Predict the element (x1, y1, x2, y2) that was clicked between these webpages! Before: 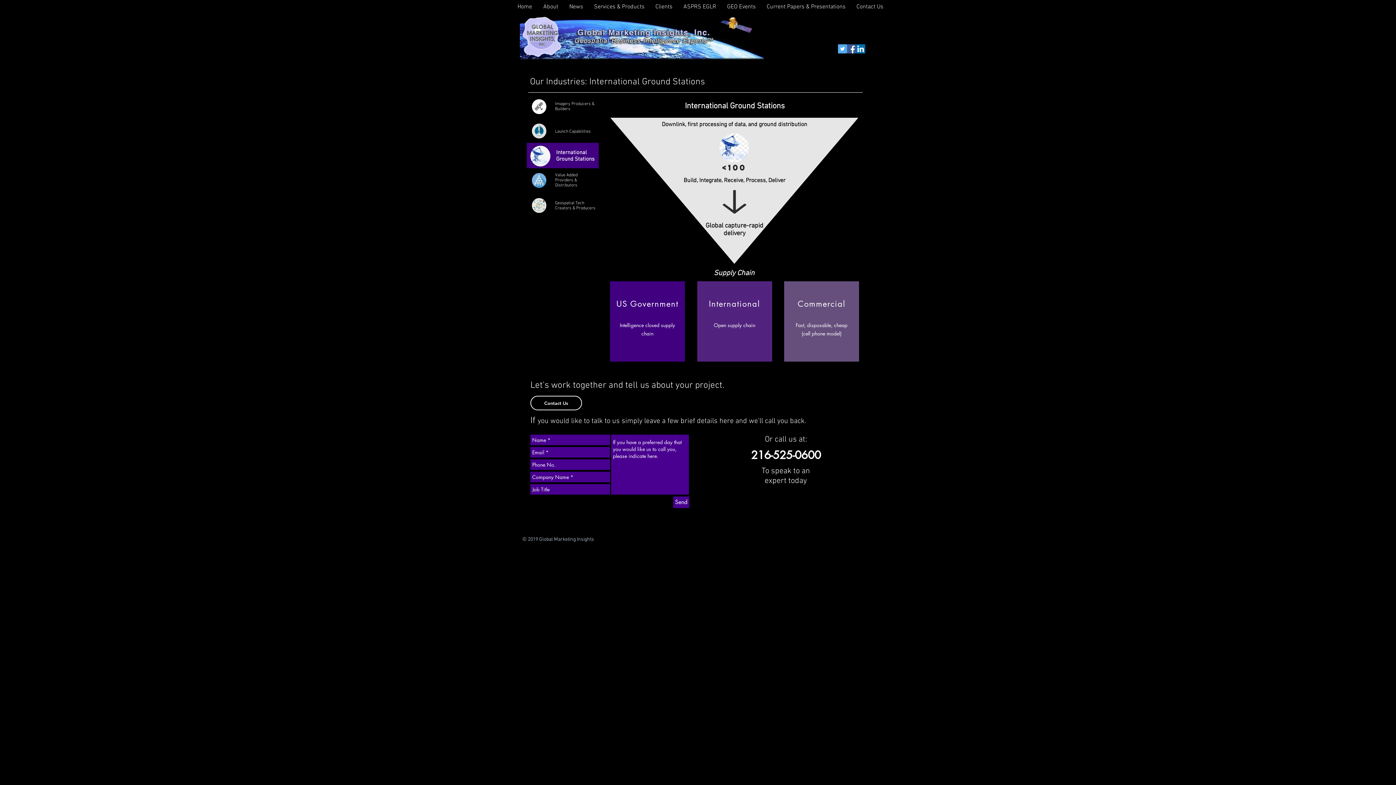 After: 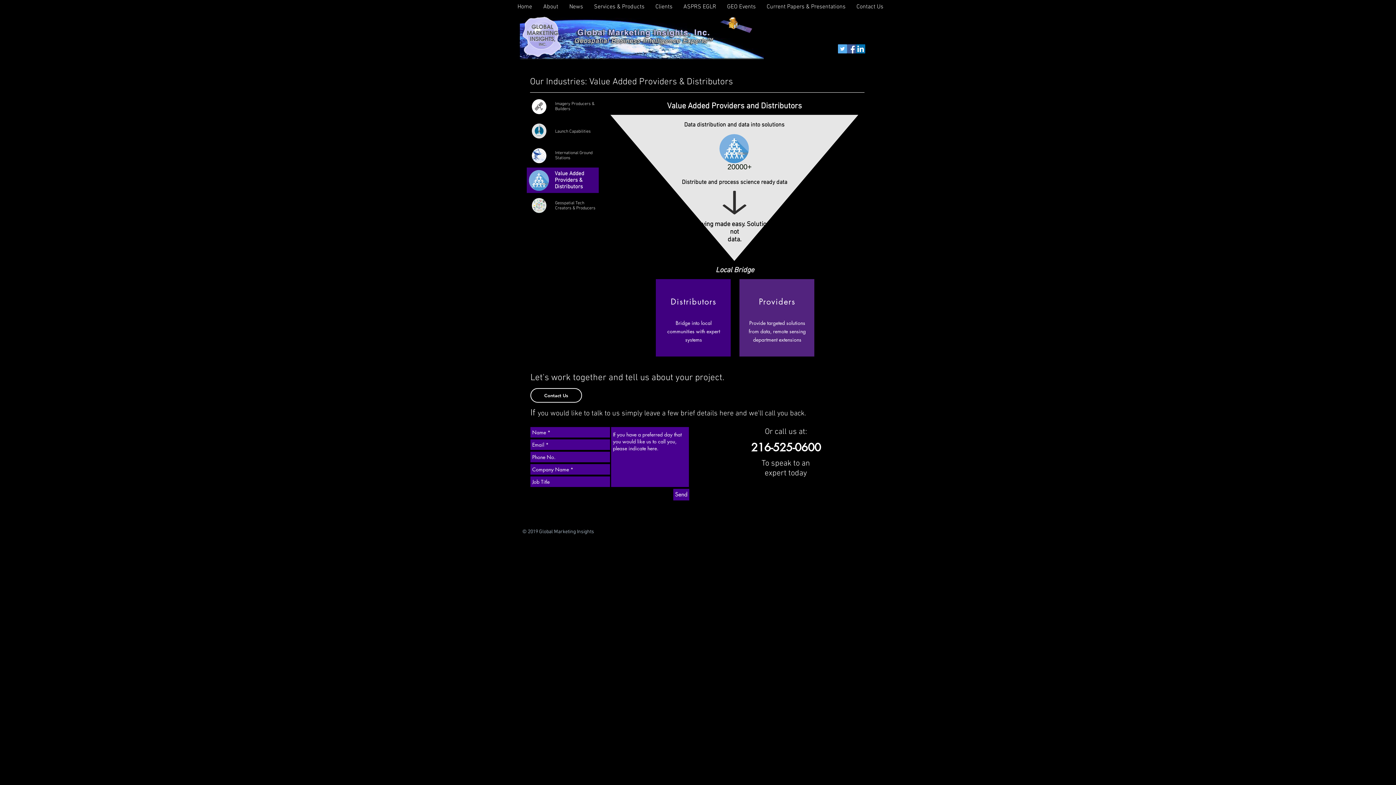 Action: bbox: (529, 170, 601, 190)